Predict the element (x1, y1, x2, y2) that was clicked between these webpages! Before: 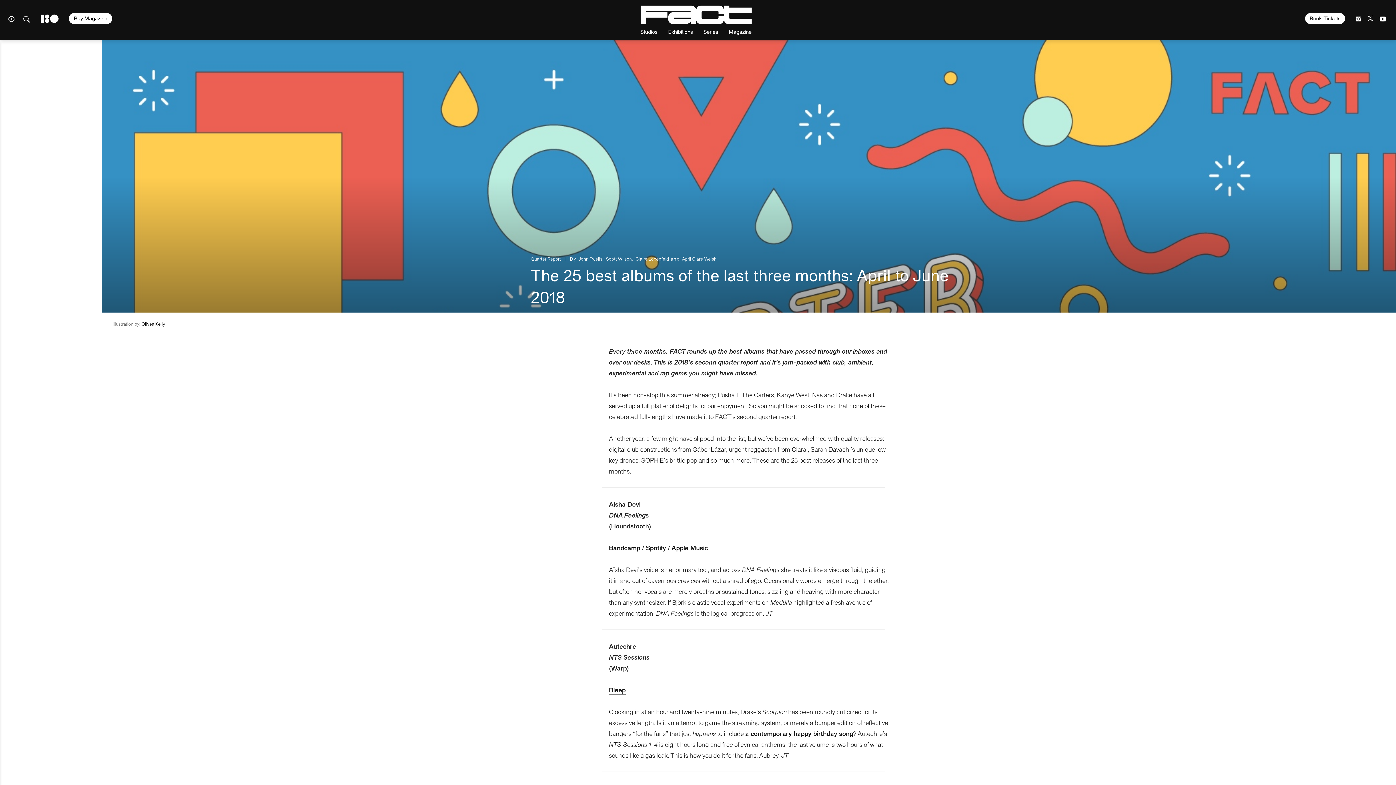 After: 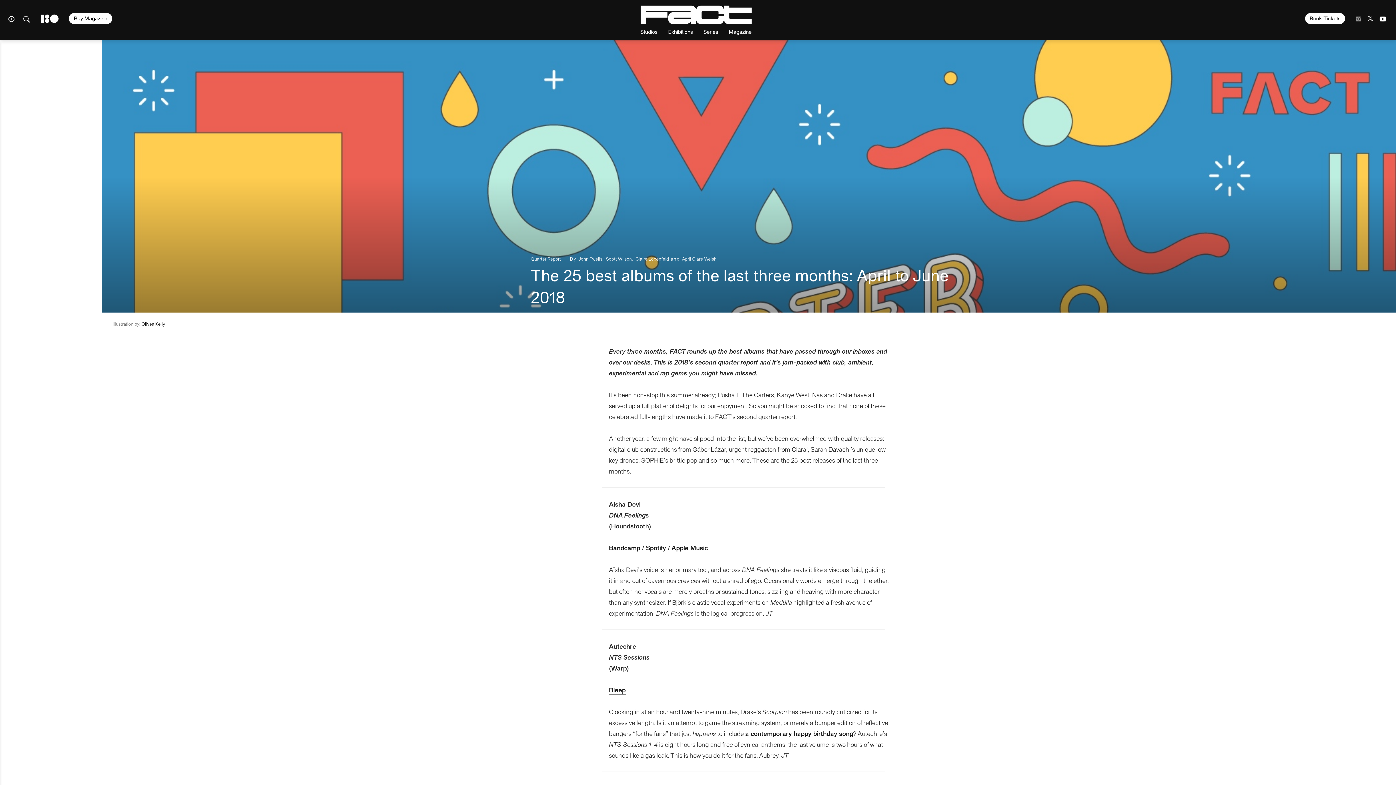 Action: bbox: (1353, 15, 1358, 31)